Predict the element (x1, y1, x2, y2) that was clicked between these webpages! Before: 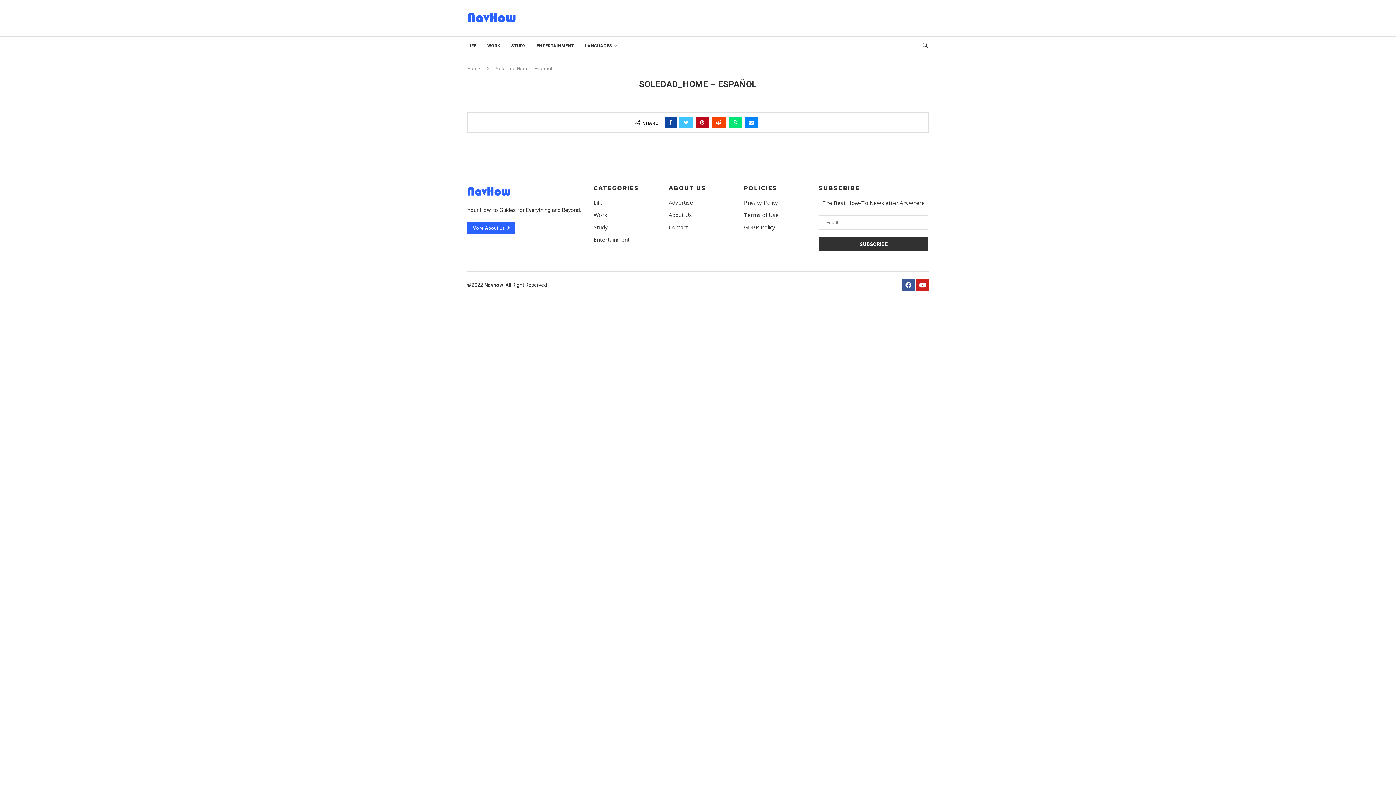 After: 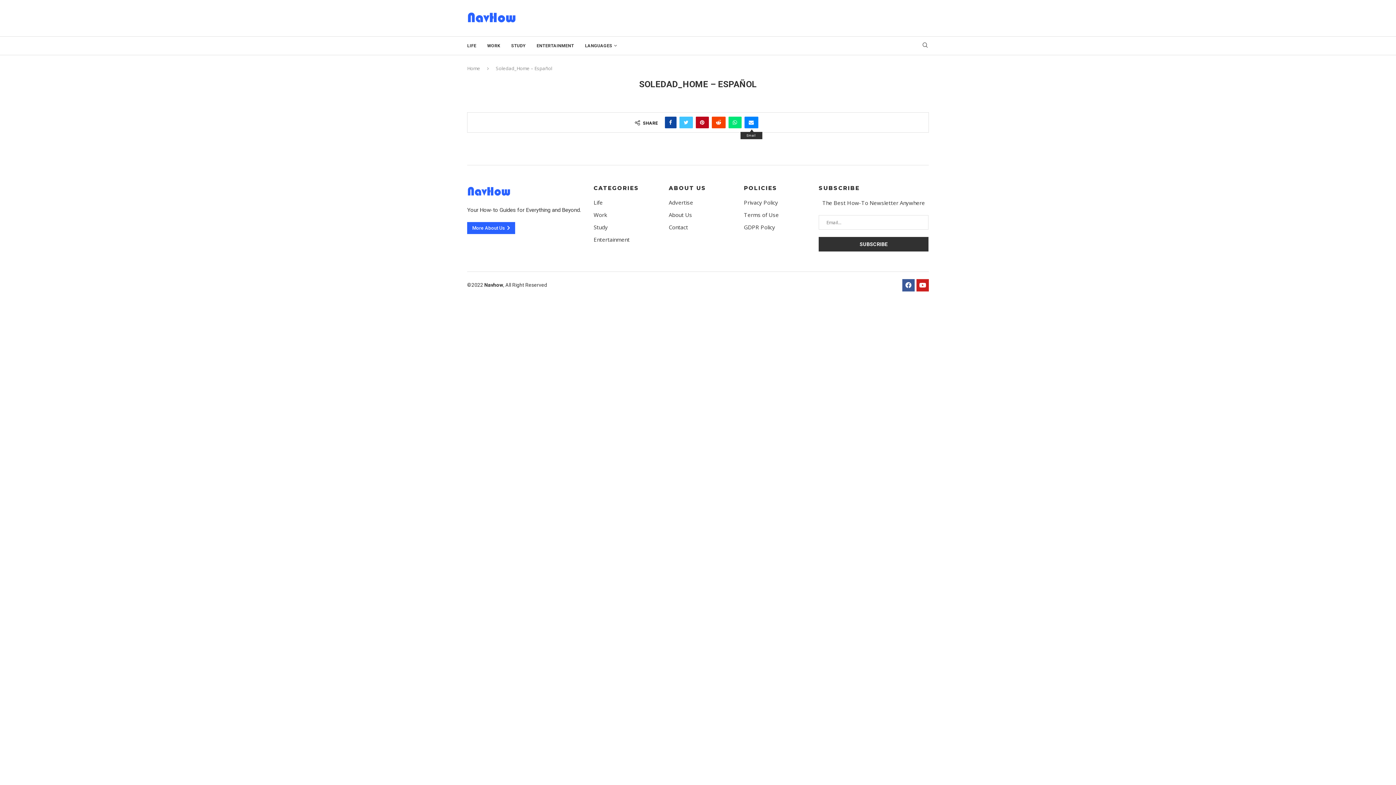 Action: label: Share via Email bbox: (744, 116, 758, 128)